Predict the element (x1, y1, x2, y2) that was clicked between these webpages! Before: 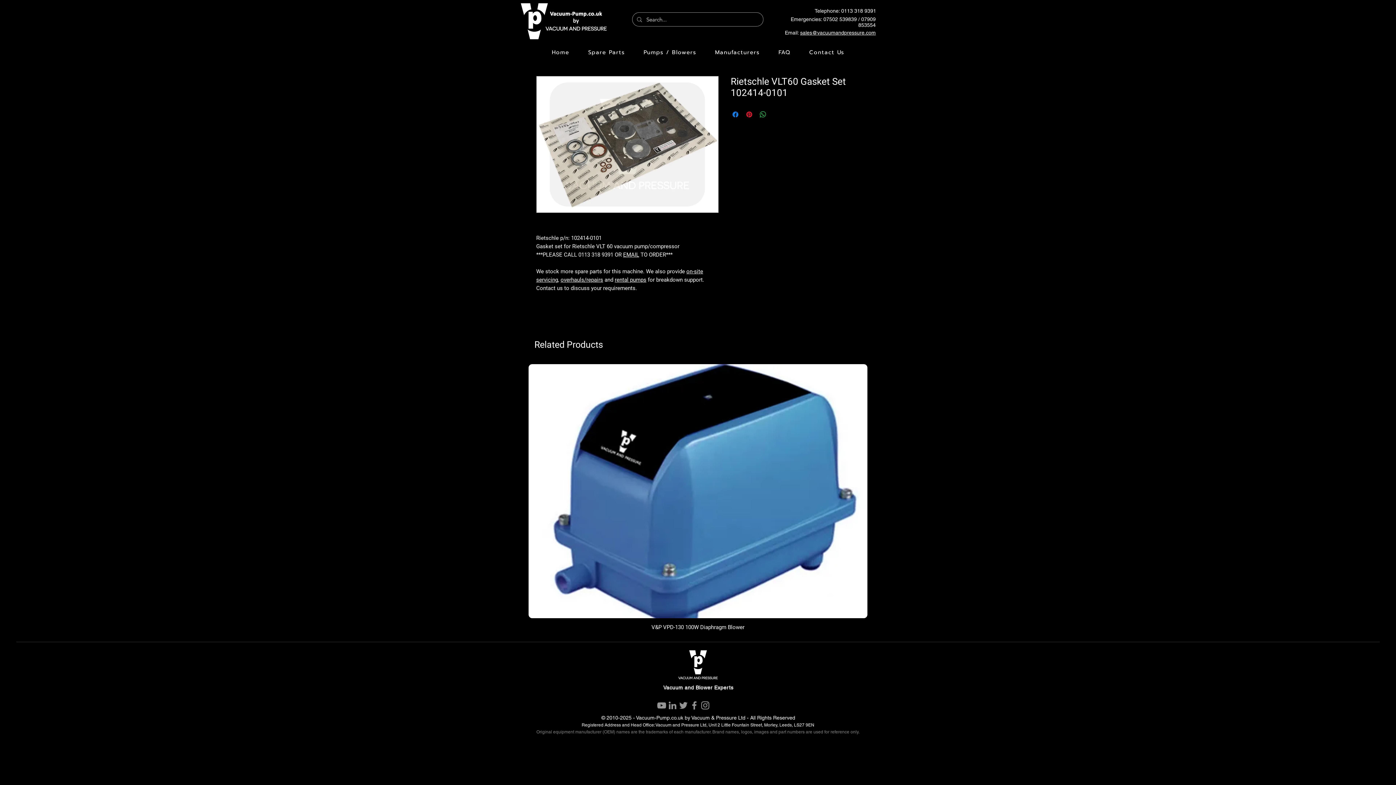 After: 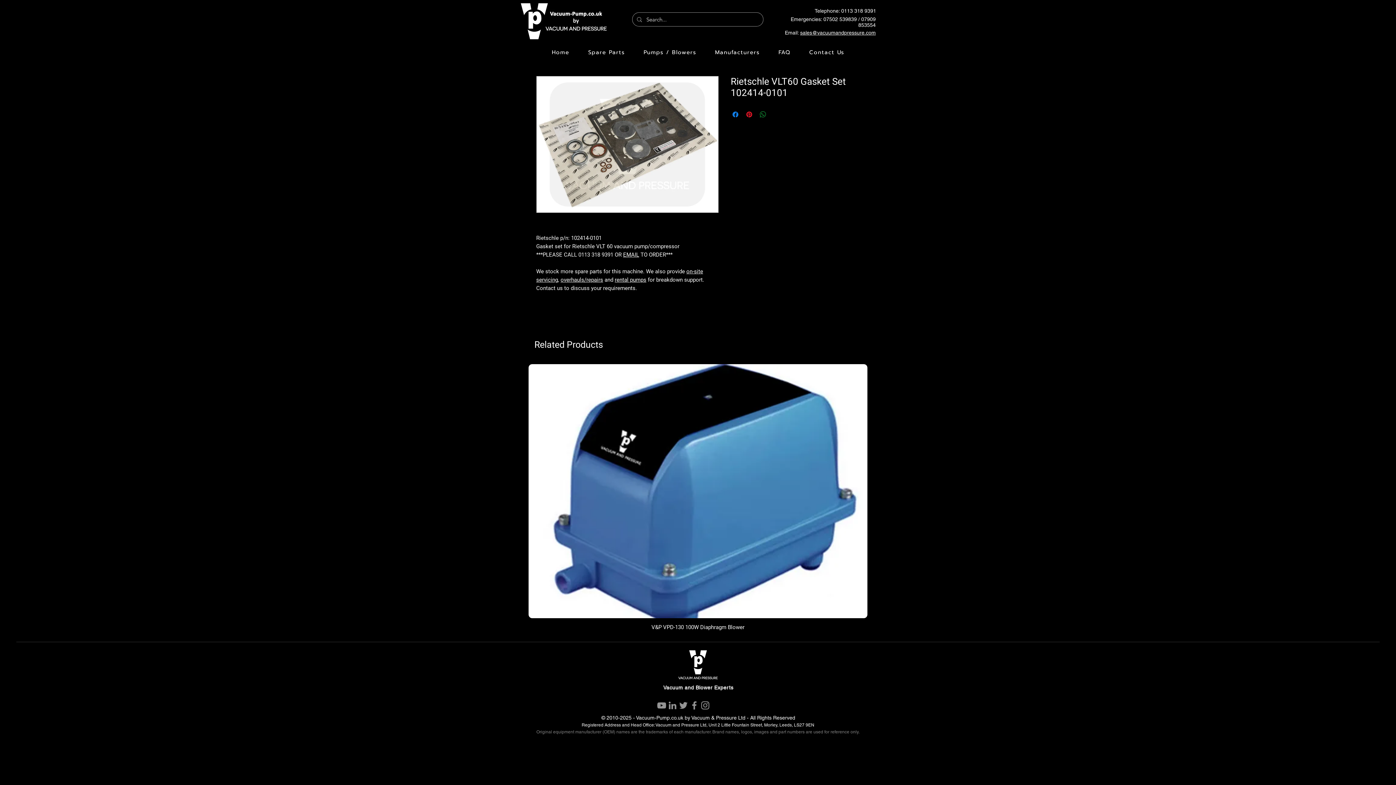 Action: label: Share on WhatsApp bbox: (758, 110, 767, 118)